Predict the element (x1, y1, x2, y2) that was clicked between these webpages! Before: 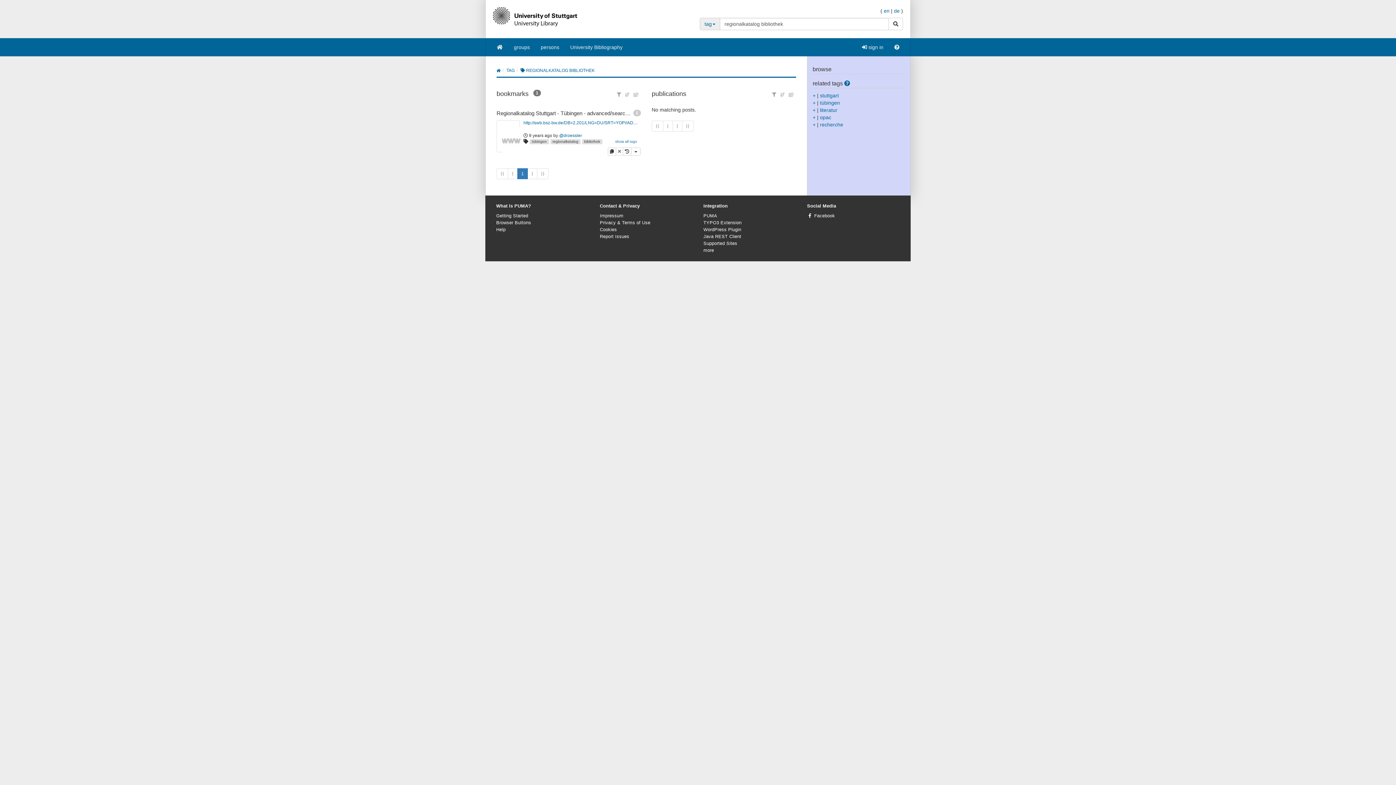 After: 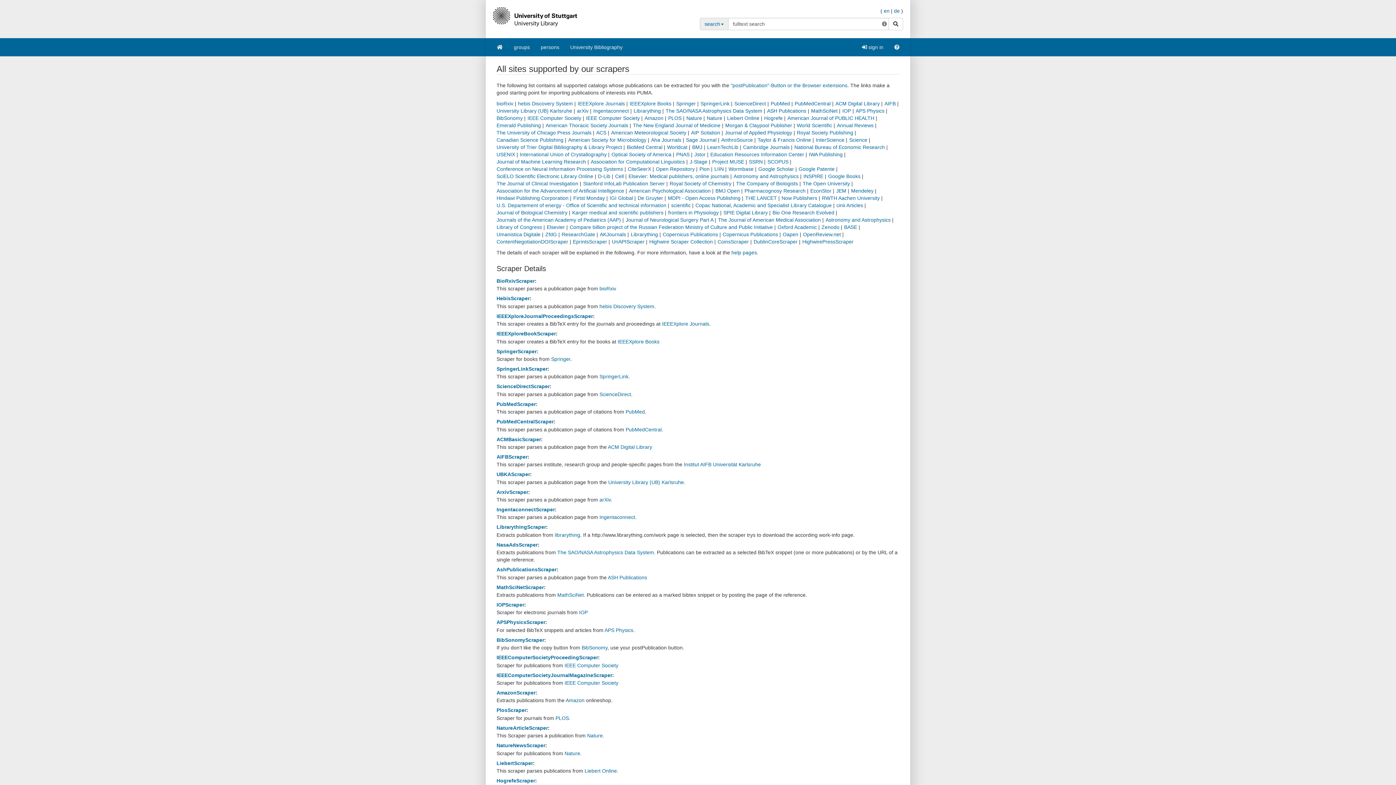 Action: label: Supported Sites bbox: (703, 241, 737, 246)